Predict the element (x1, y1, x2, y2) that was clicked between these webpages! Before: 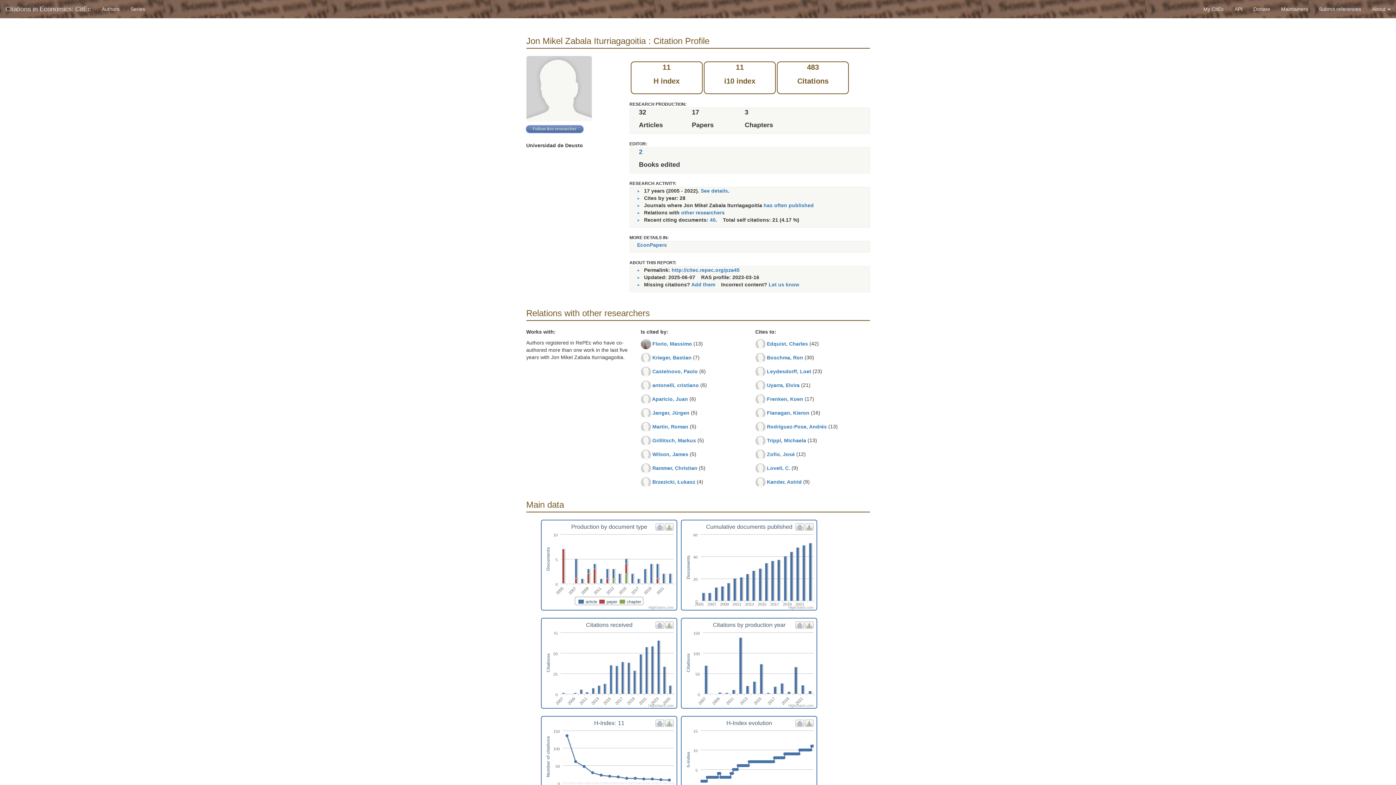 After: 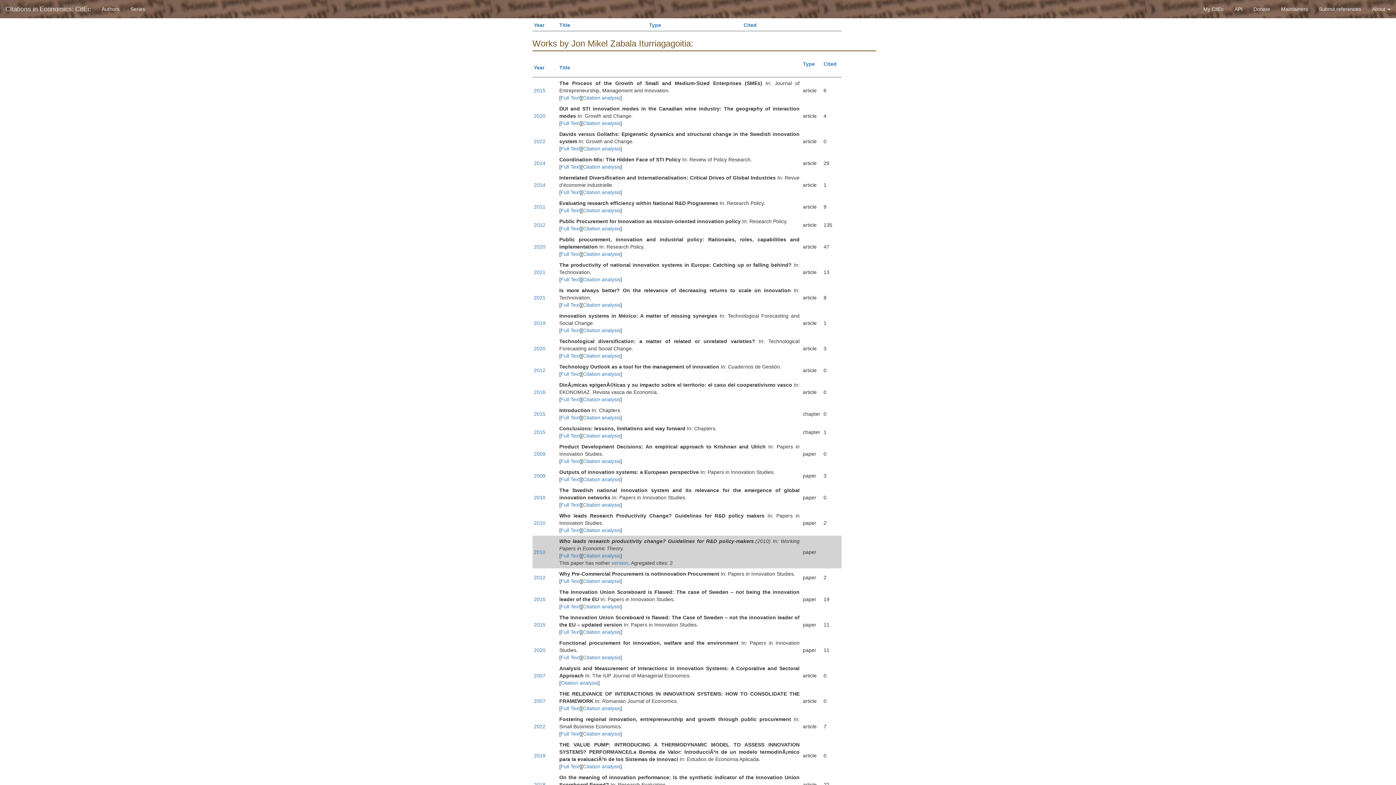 Action: label: 2 bbox: (639, 148, 642, 155)